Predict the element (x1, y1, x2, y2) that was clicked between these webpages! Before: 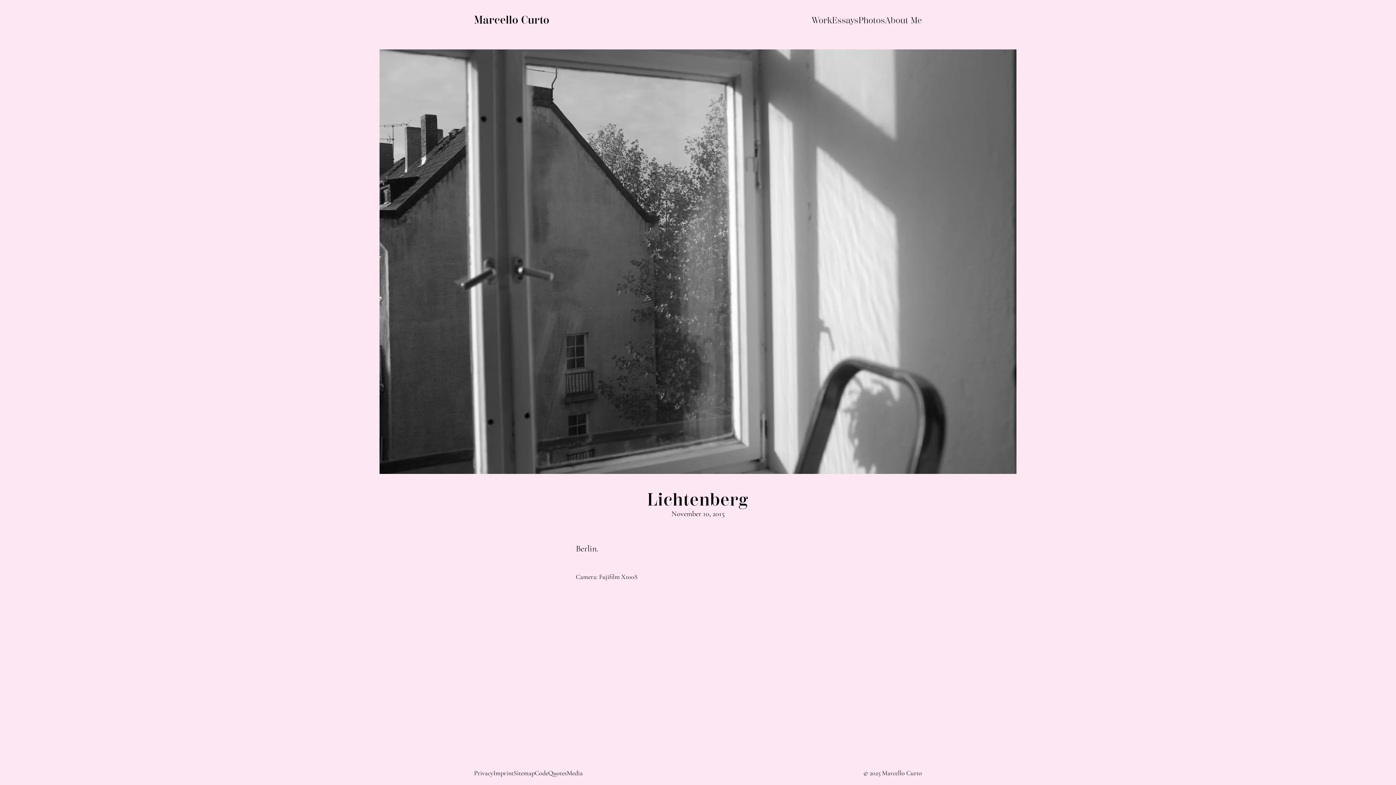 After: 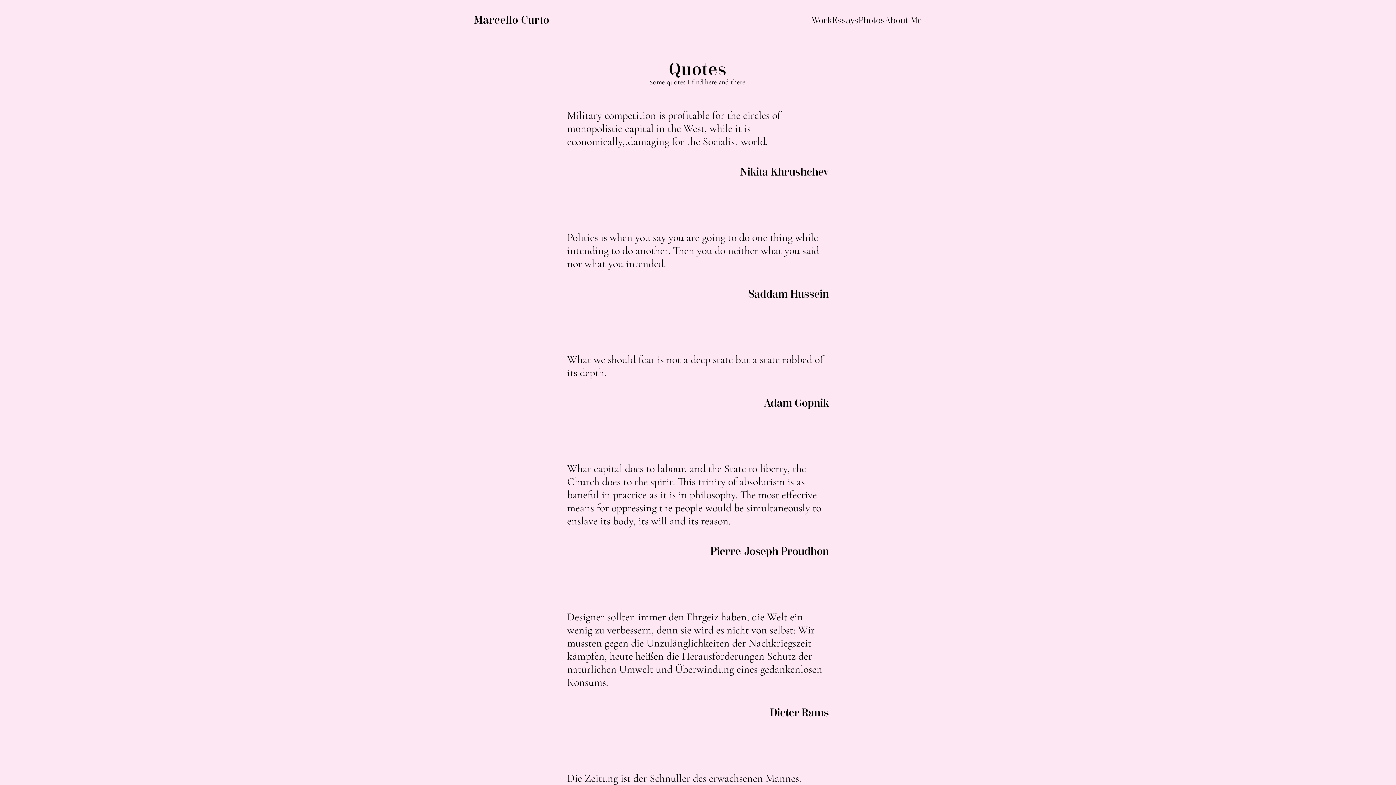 Action: label: Quotes bbox: (548, 770, 566, 776)